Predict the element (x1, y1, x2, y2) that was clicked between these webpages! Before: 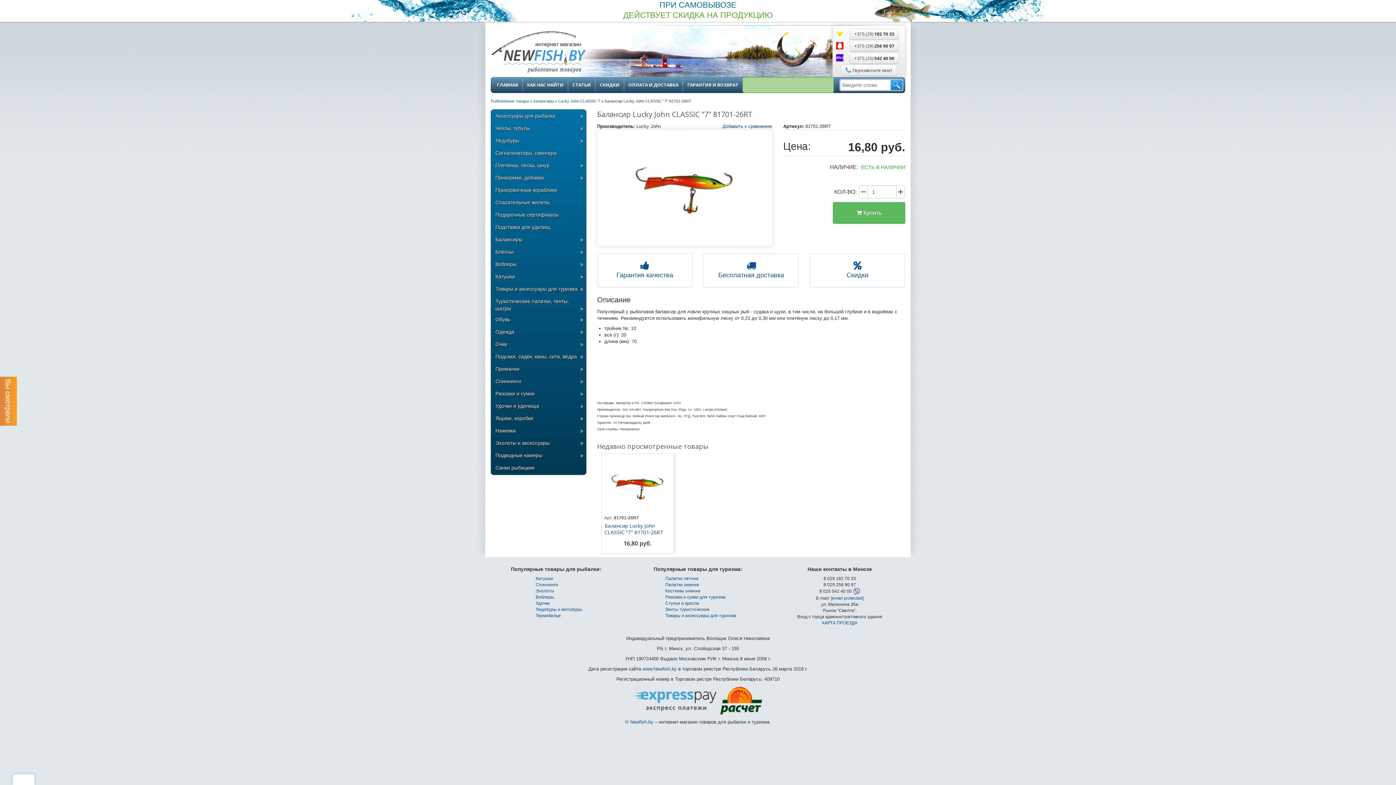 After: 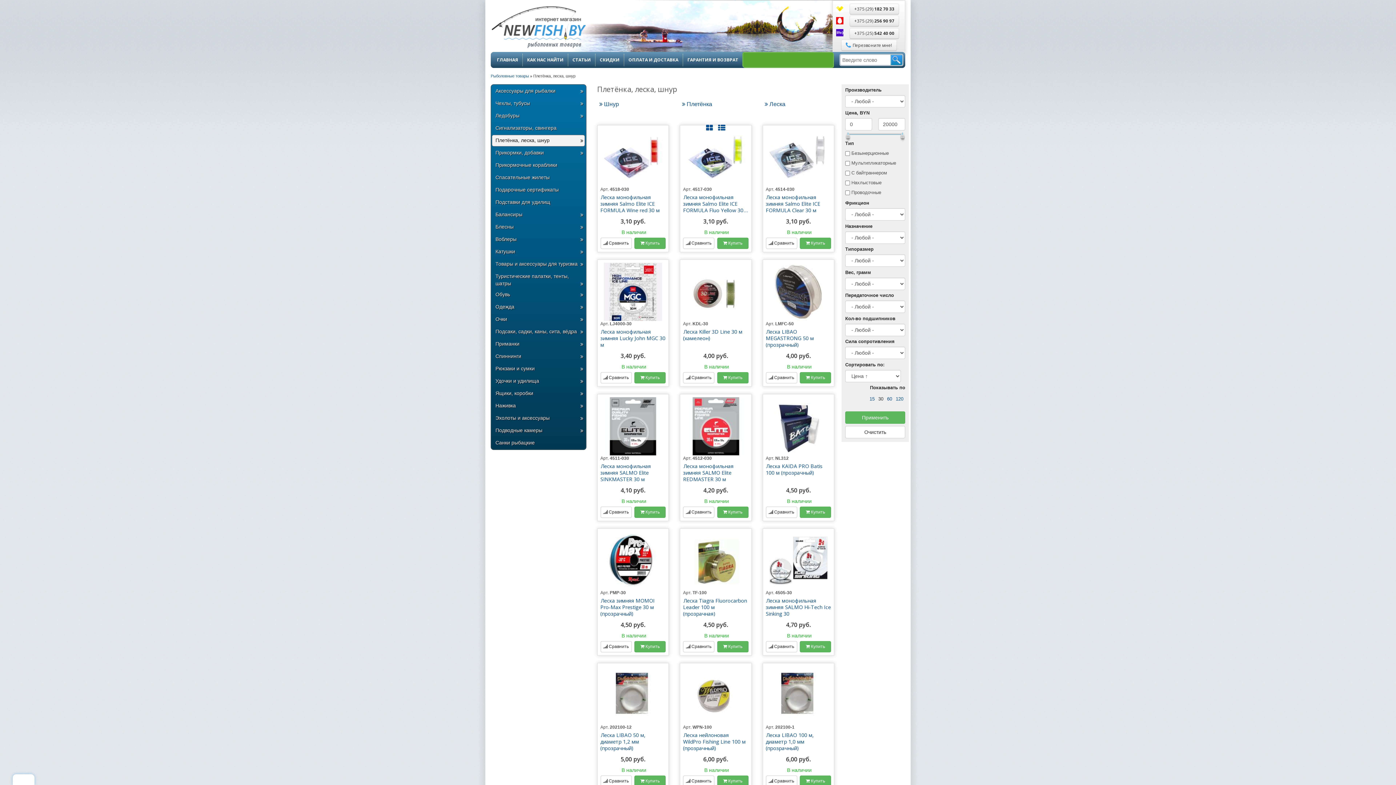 Action: bbox: (495, 161, 581, 170) label: Плетёнка, леска, шнур